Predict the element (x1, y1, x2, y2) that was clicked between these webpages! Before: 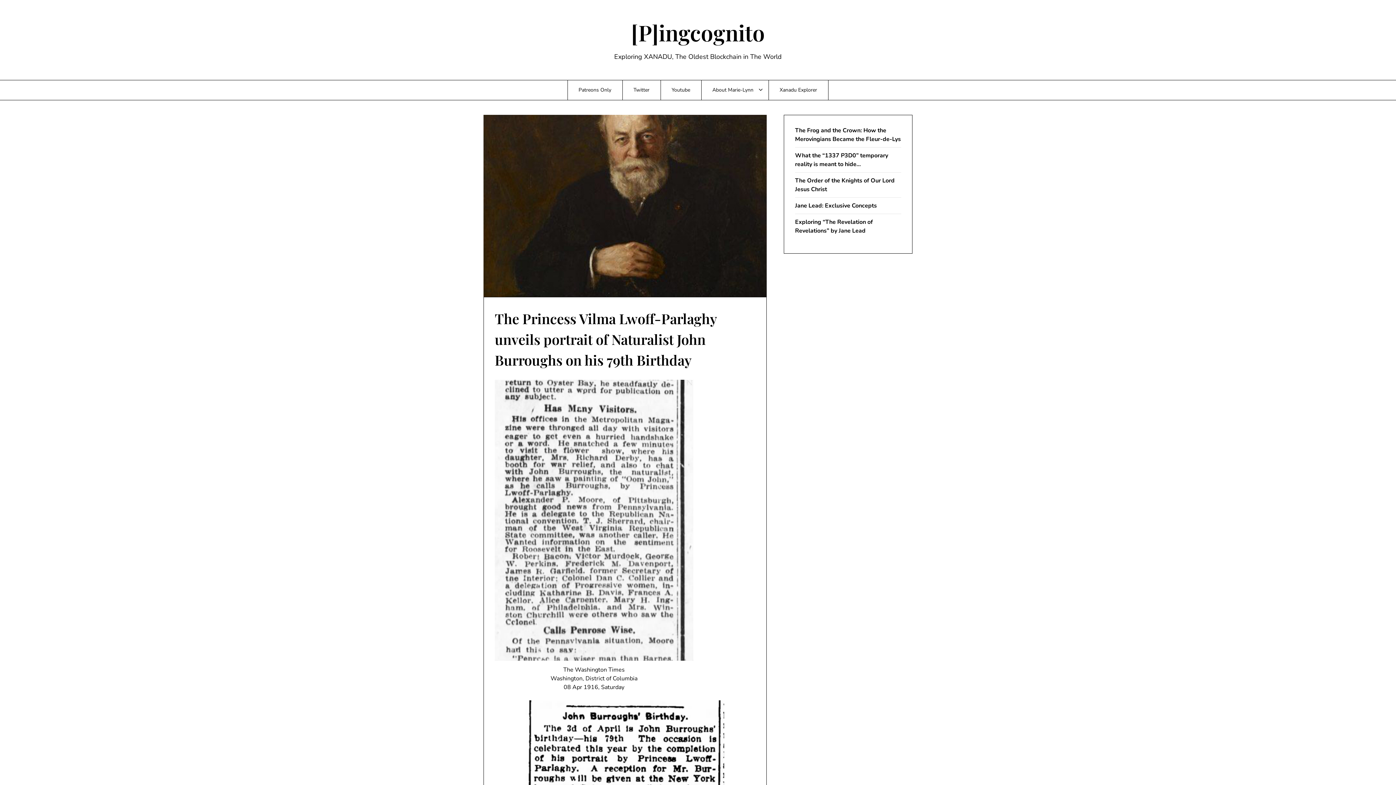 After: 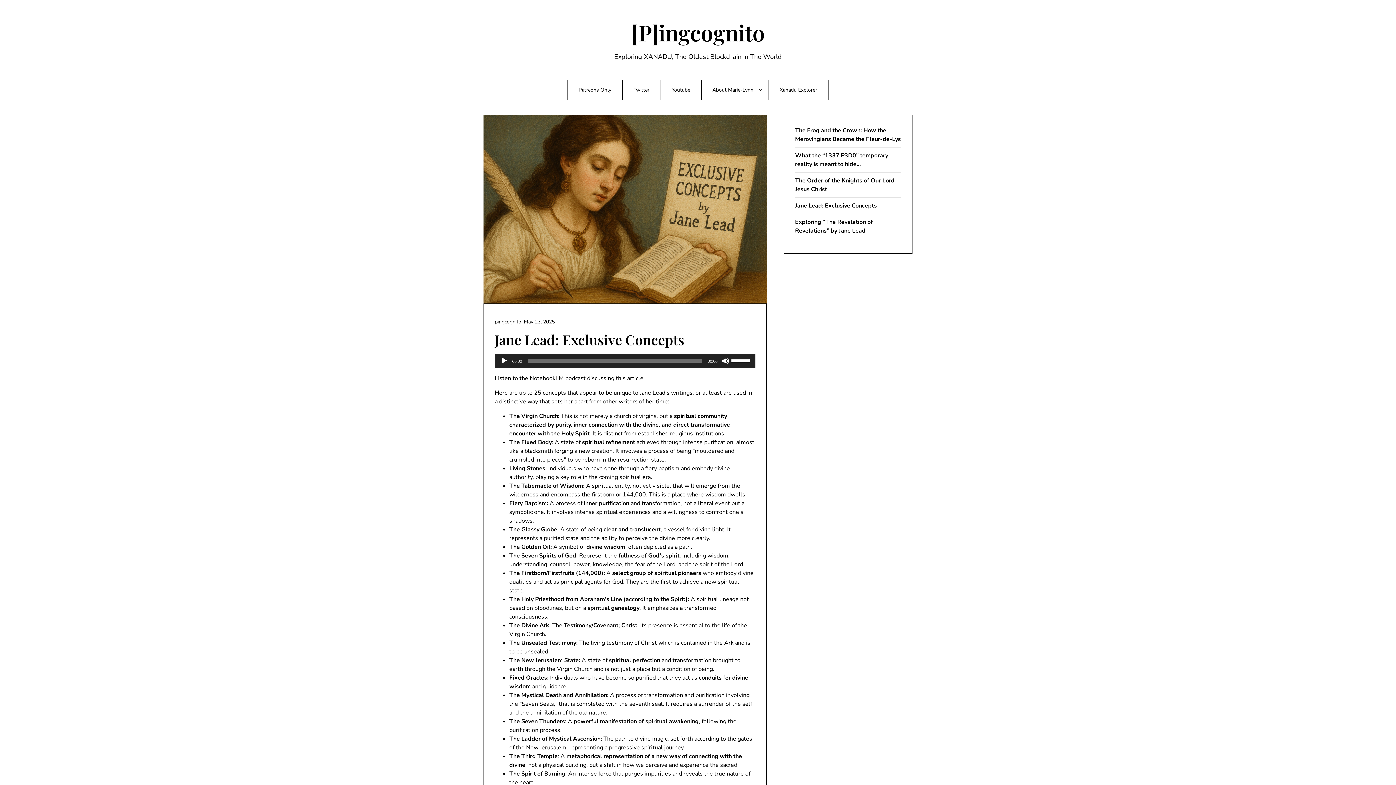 Action: label: Jane Lead: Exclusive Concepts bbox: (795, 201, 877, 209)